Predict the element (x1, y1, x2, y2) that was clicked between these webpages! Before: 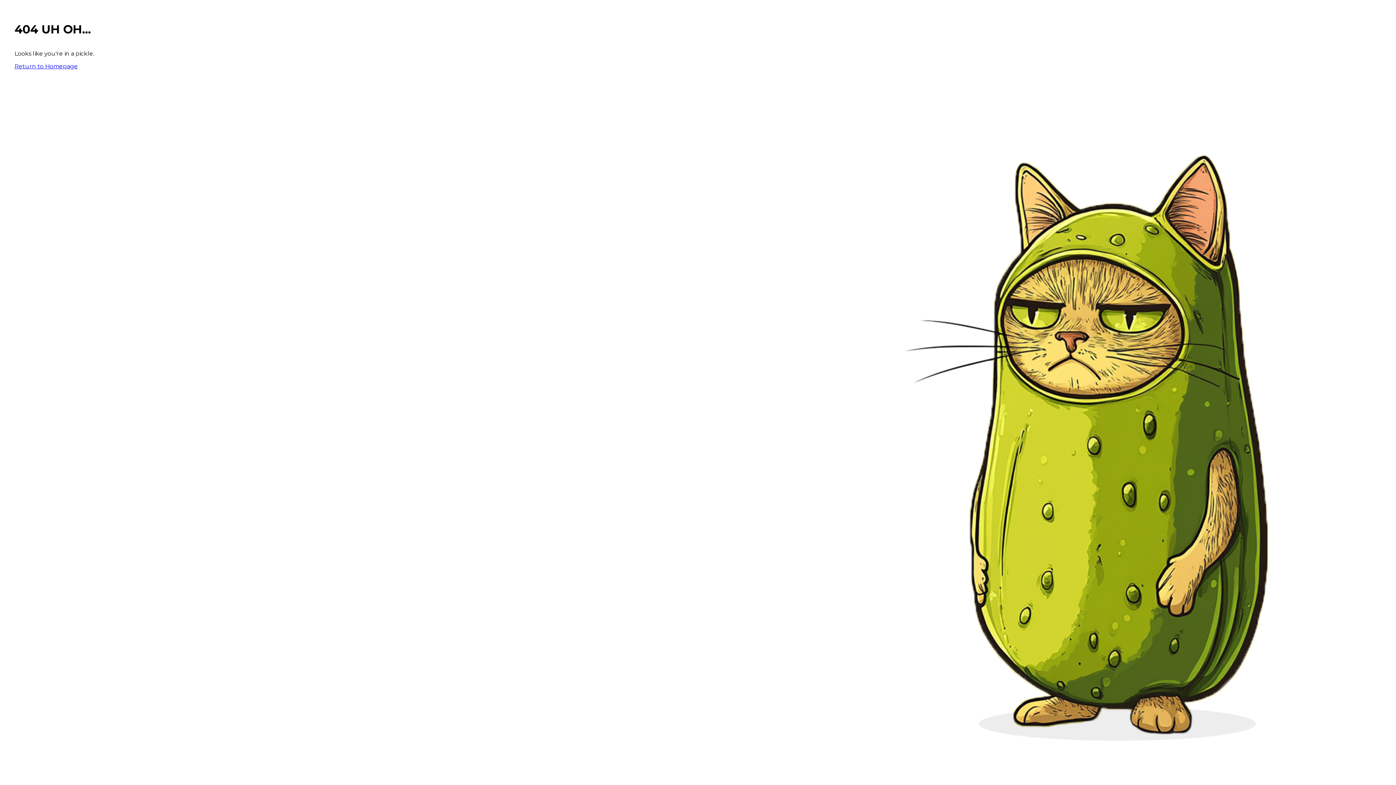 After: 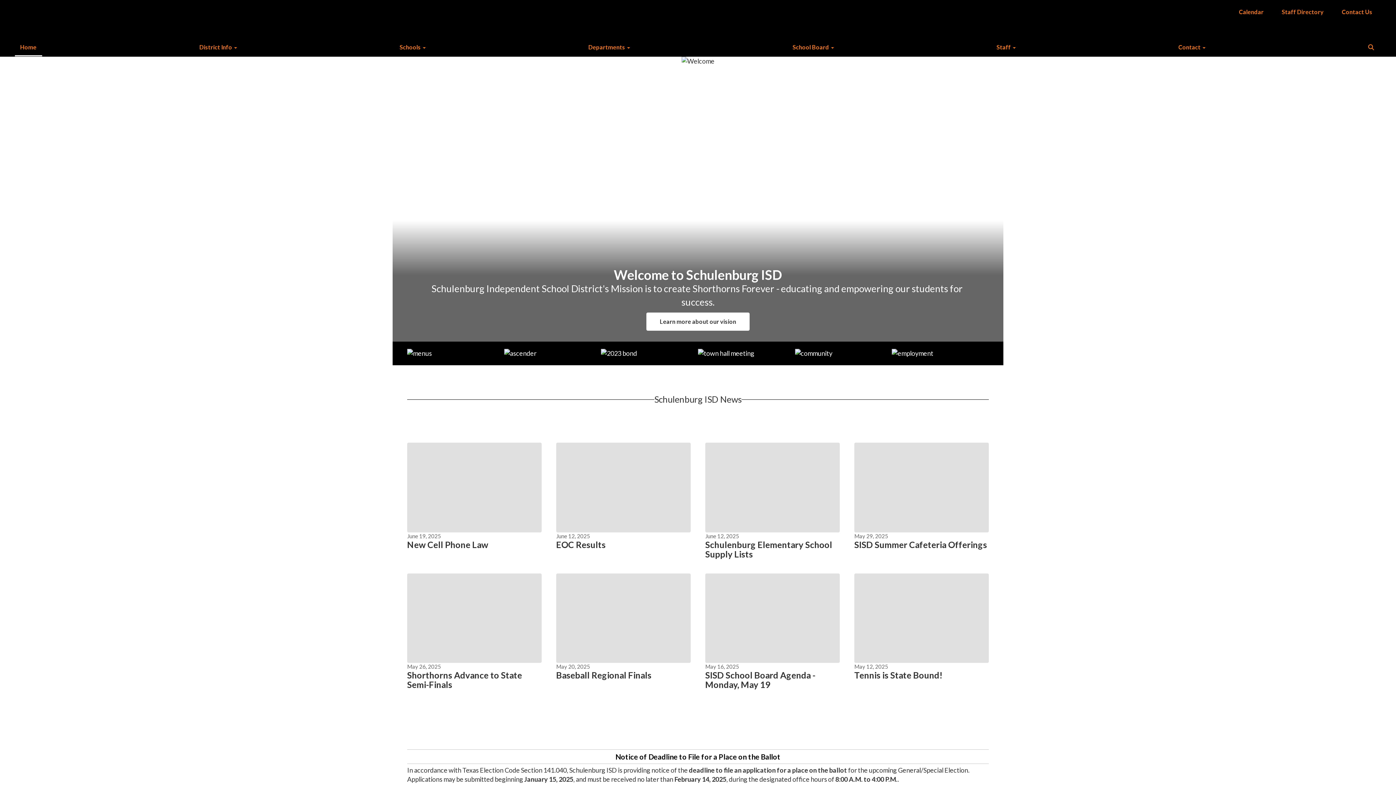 Action: label: Return to Homepage bbox: (14, 62, 77, 69)